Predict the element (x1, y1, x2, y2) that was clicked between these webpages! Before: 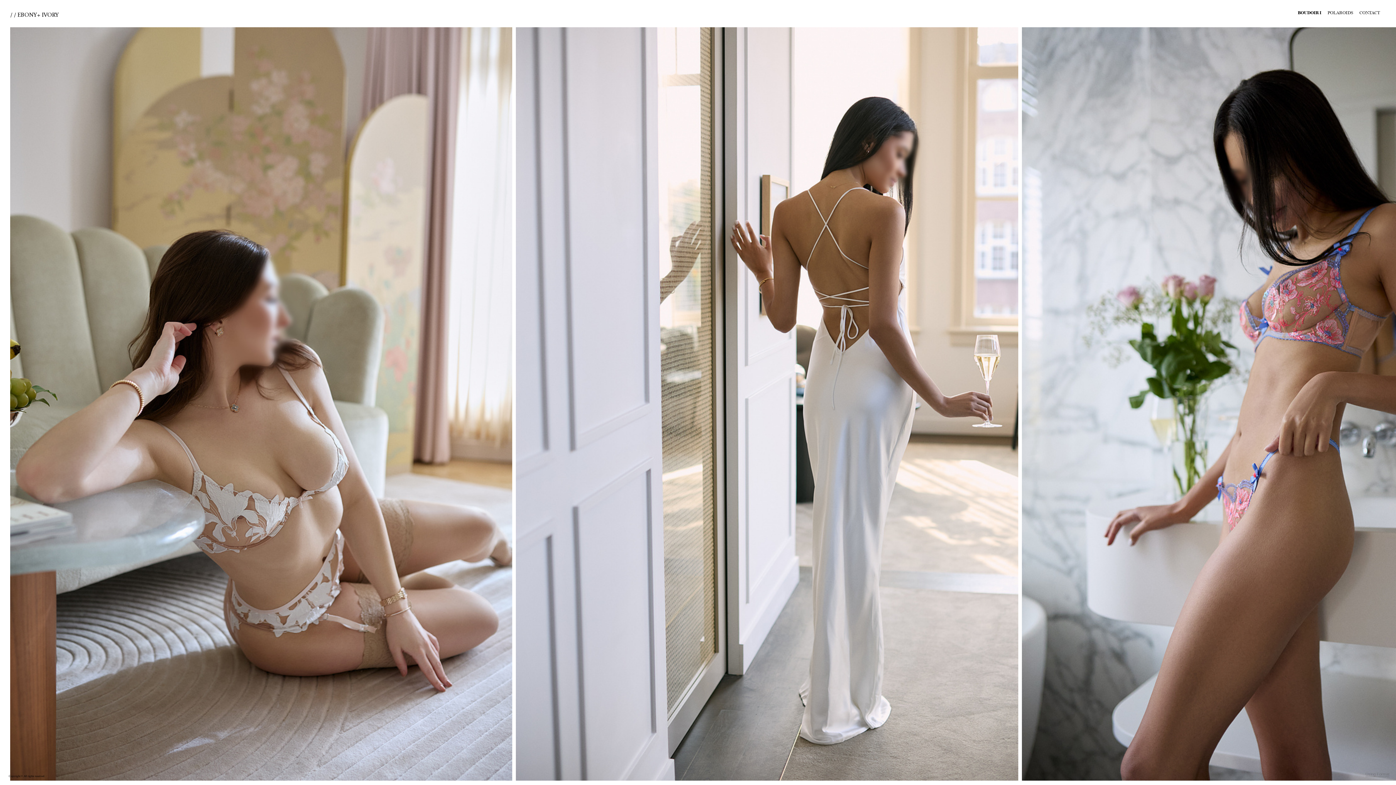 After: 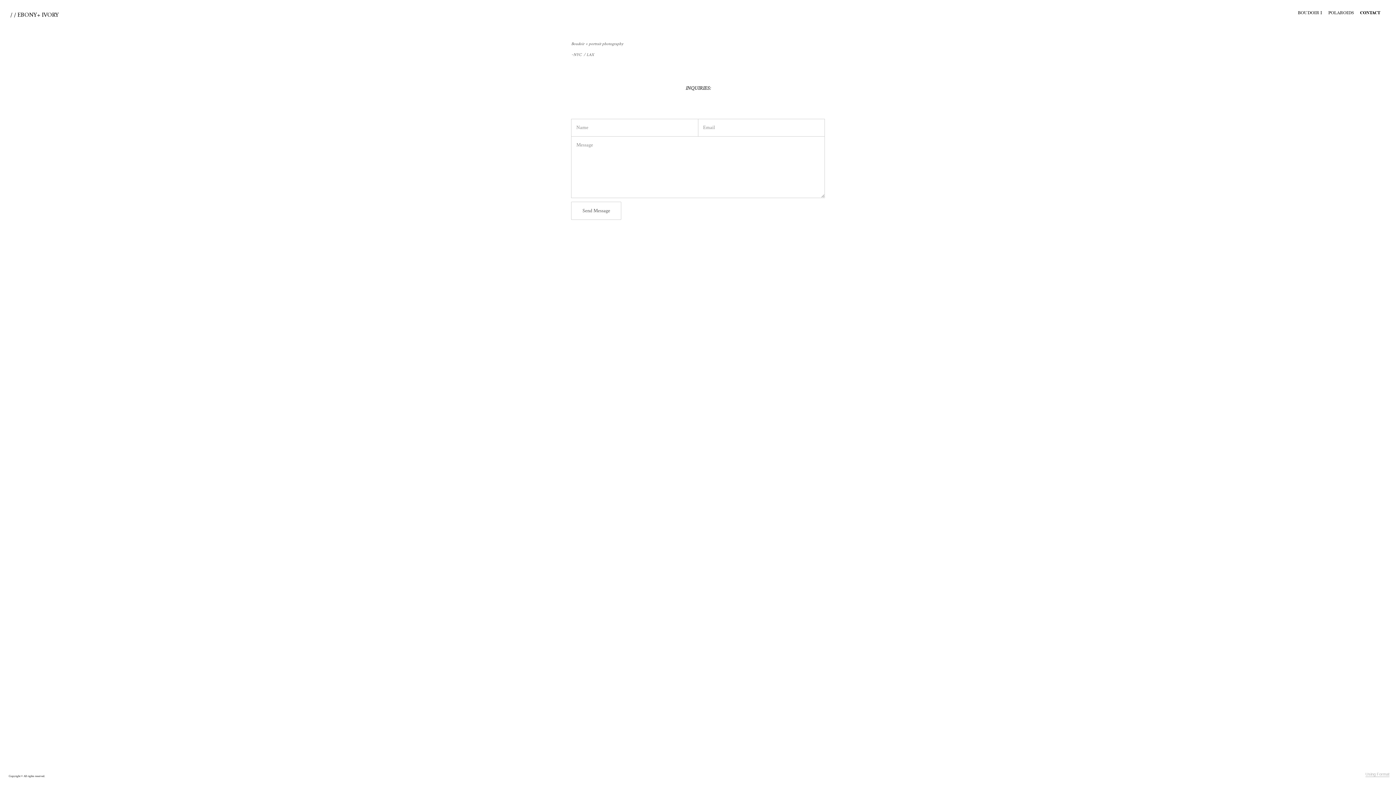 Action: bbox: (1356, 7, 1383, 18) label: CONTACT